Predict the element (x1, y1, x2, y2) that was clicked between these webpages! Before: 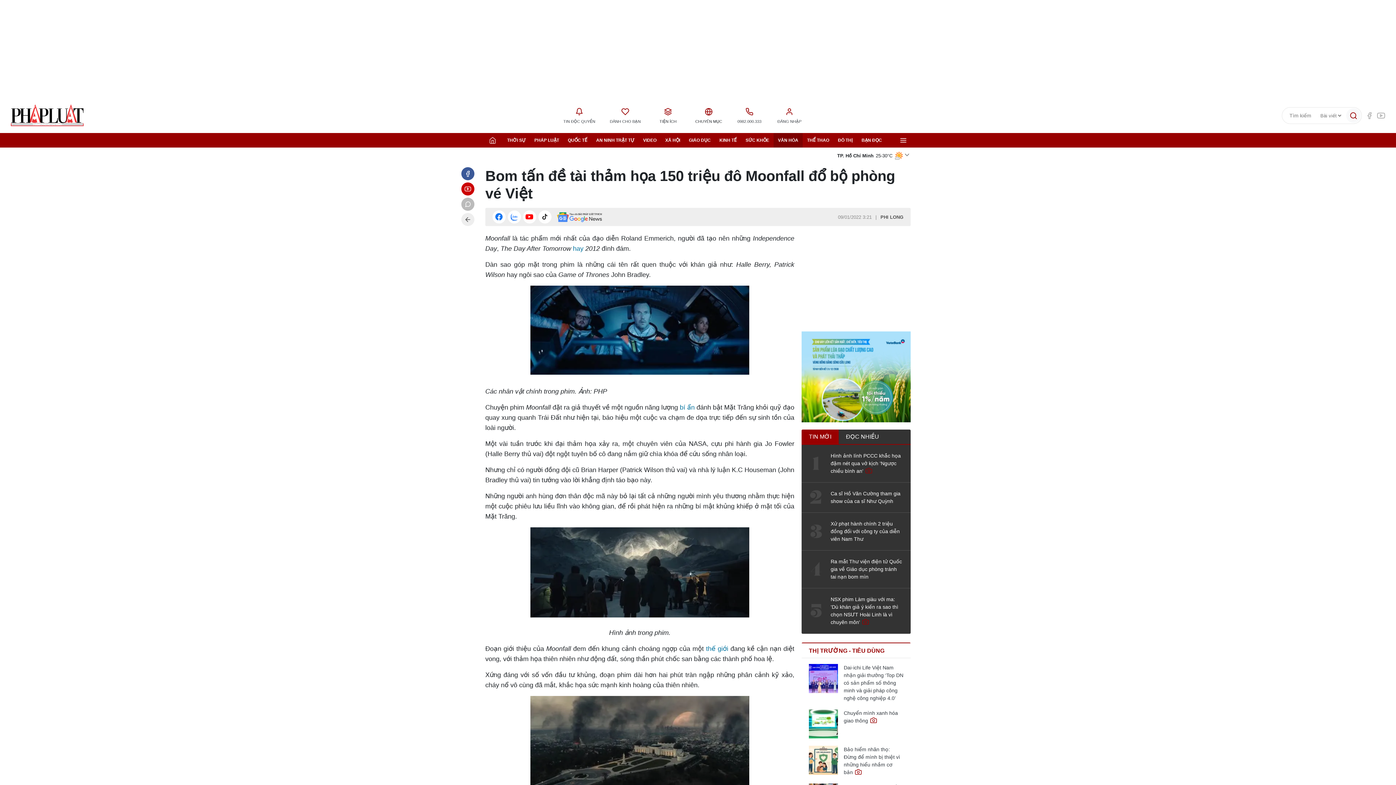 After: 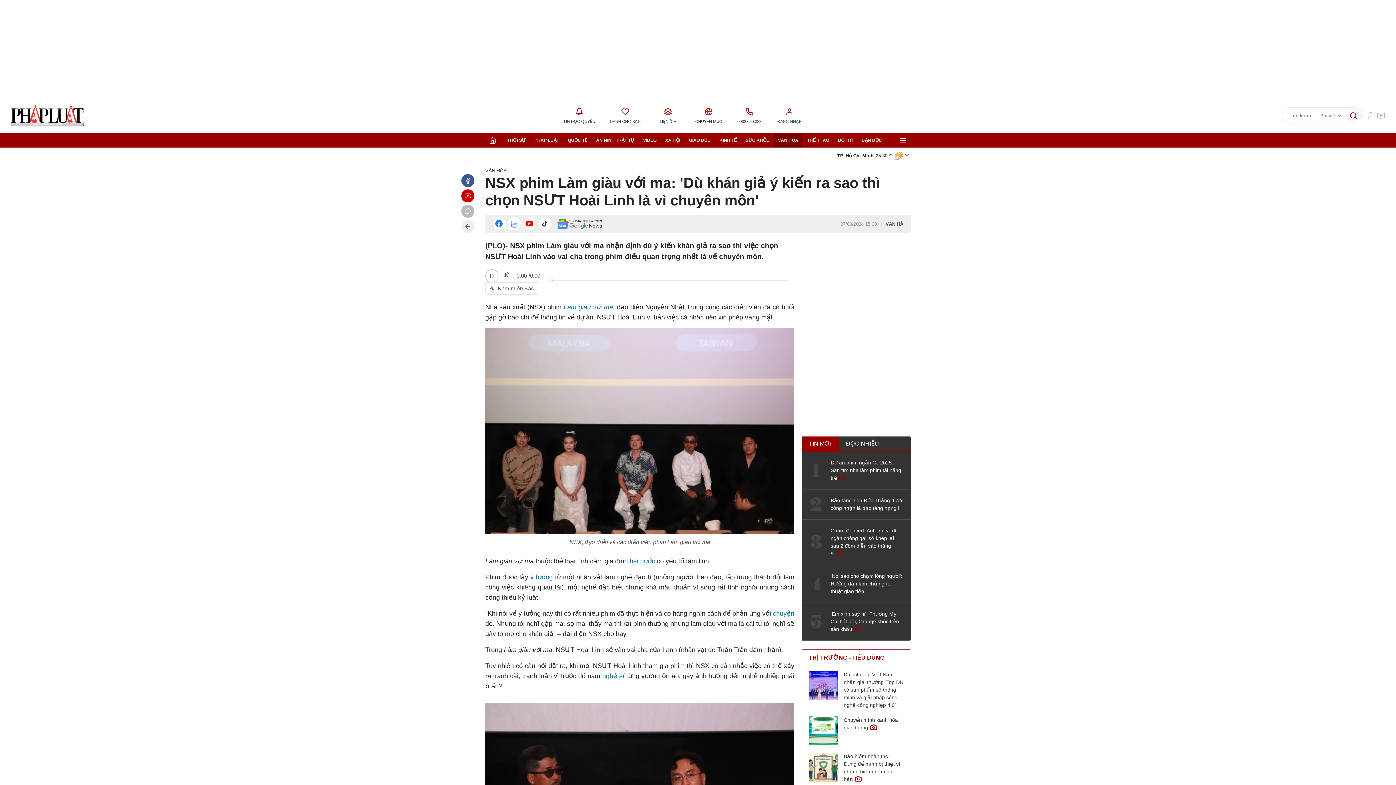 Action: label: NSX phim Làm giàu với ma: 'Dù khán giả ý kiến ra sao thì chọn NSƯT Hoài Linh là vì chuyên môn' bbox: (801, 596, 903, 626)